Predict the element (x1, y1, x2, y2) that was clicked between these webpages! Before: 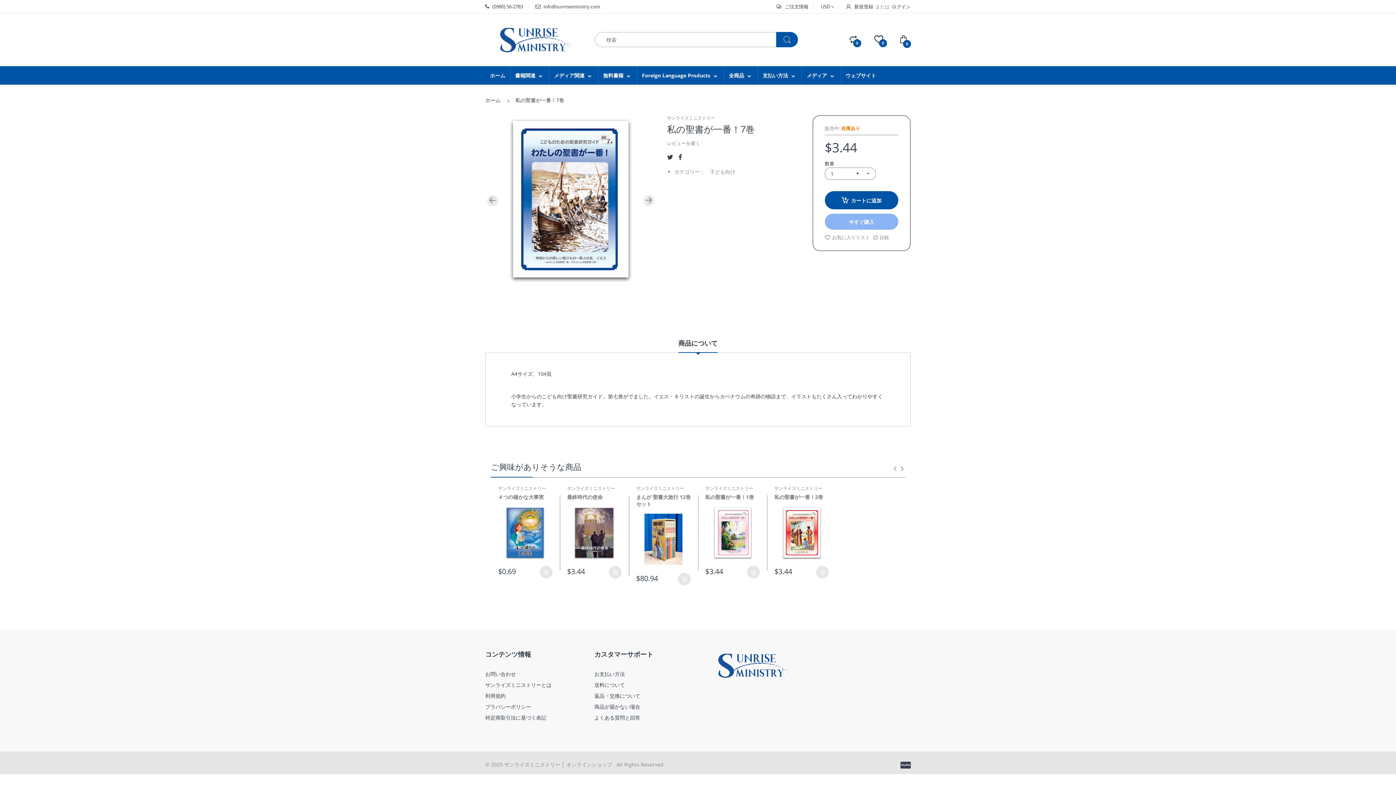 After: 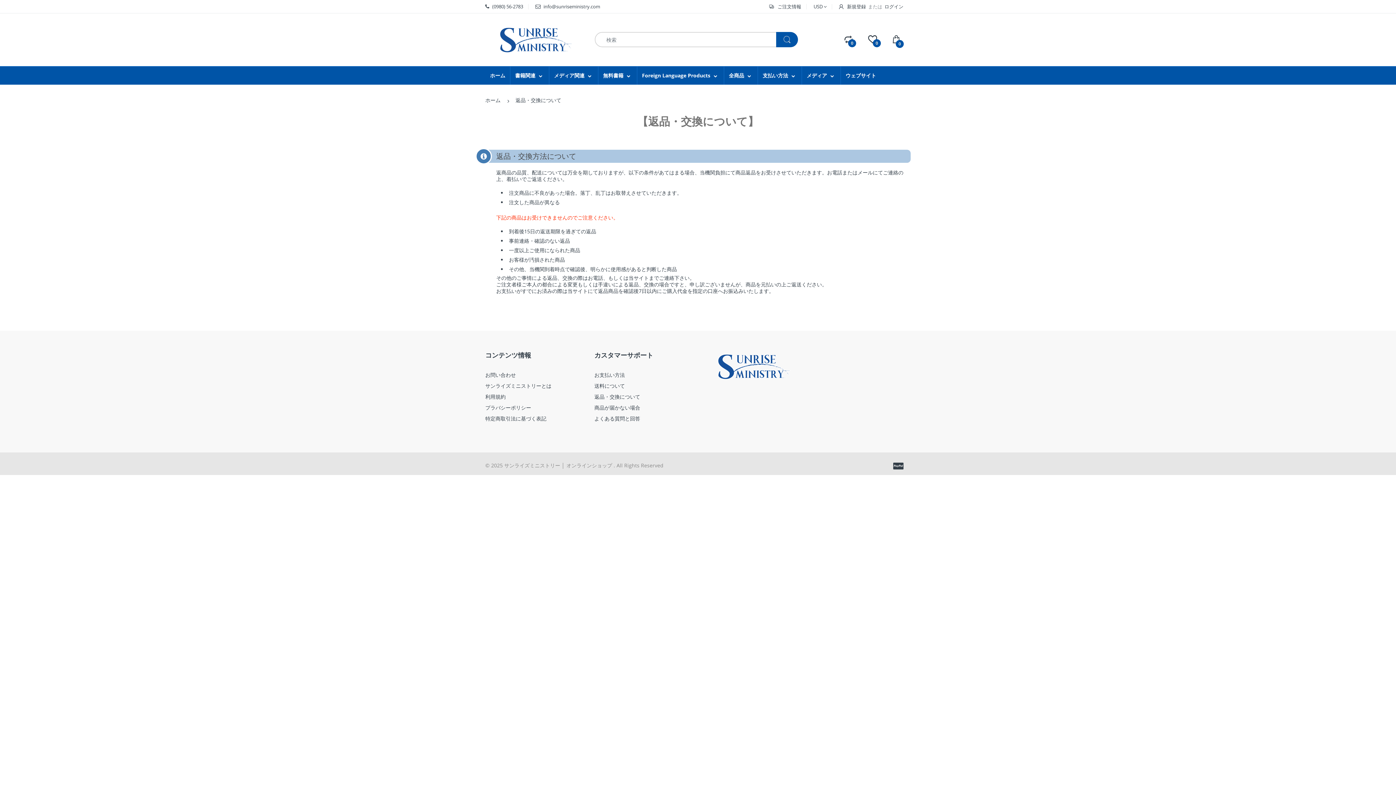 Action: label: 返品・交換について bbox: (594, 693, 640, 699)